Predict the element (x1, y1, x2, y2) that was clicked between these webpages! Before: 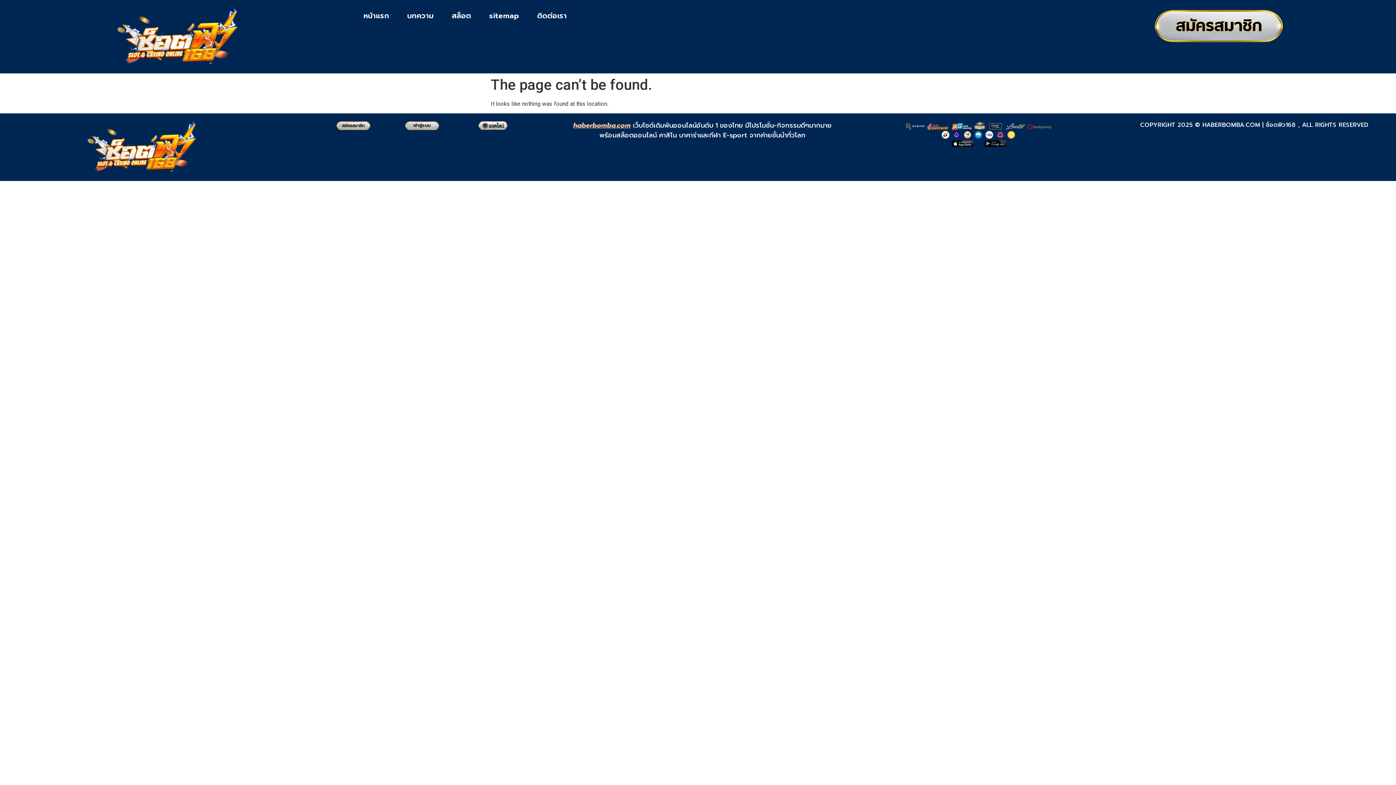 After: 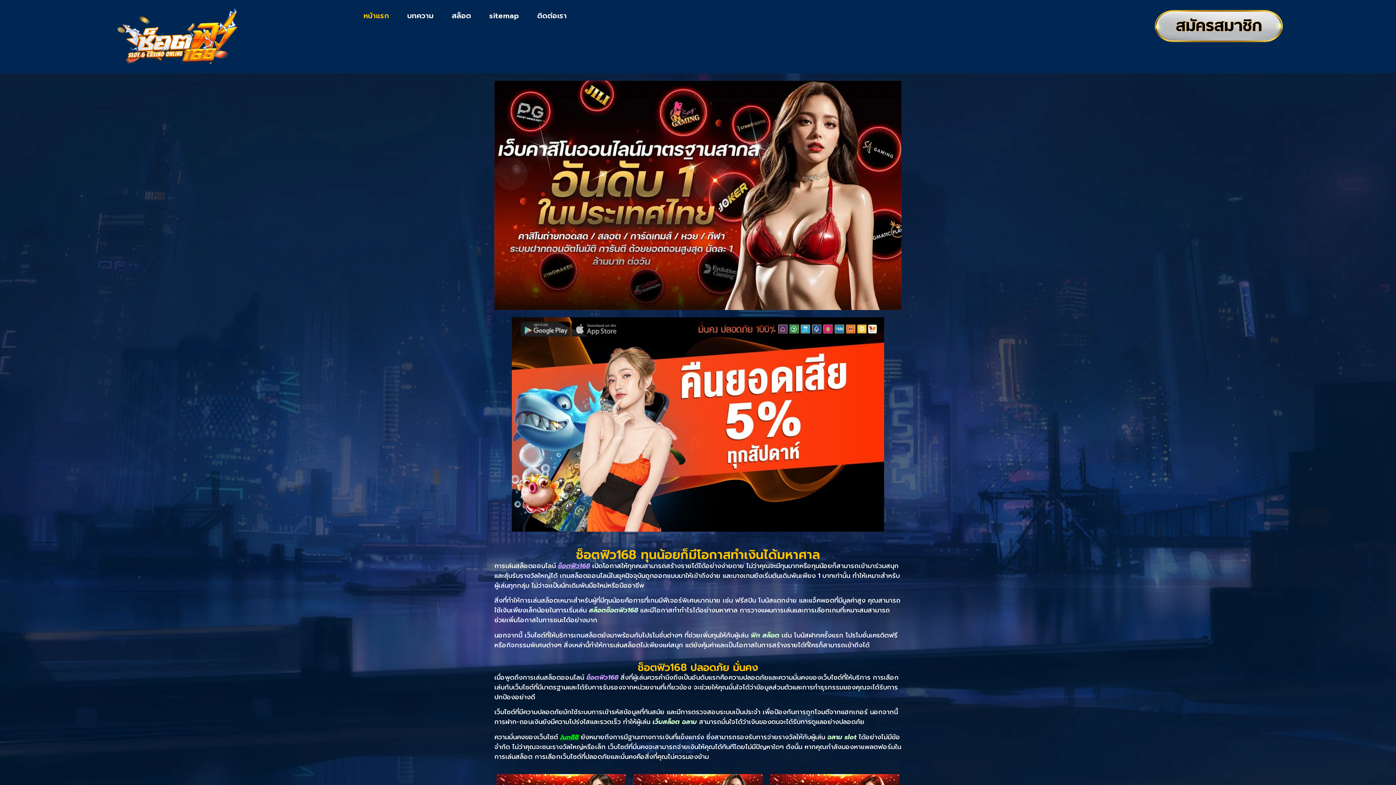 Action: bbox: (21, 120, 262, 173)